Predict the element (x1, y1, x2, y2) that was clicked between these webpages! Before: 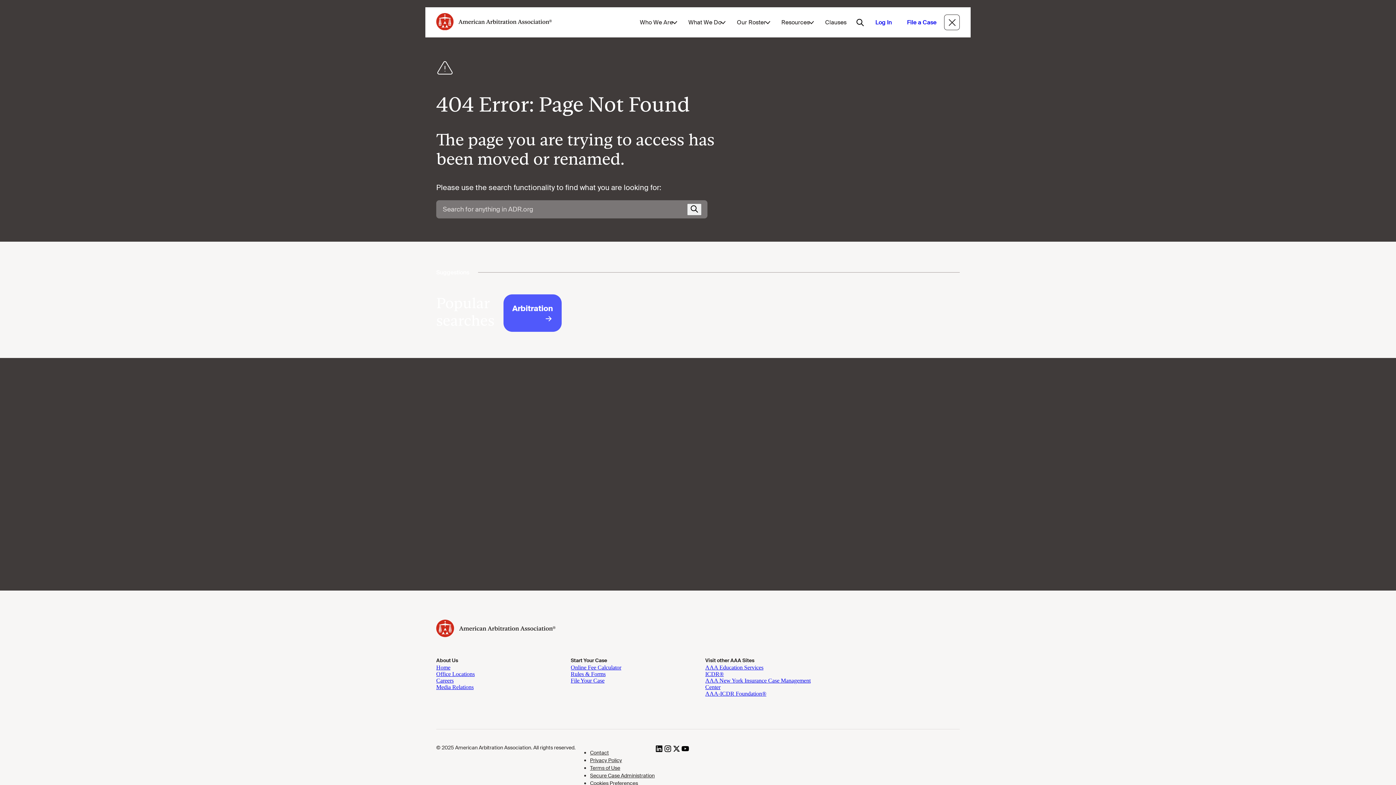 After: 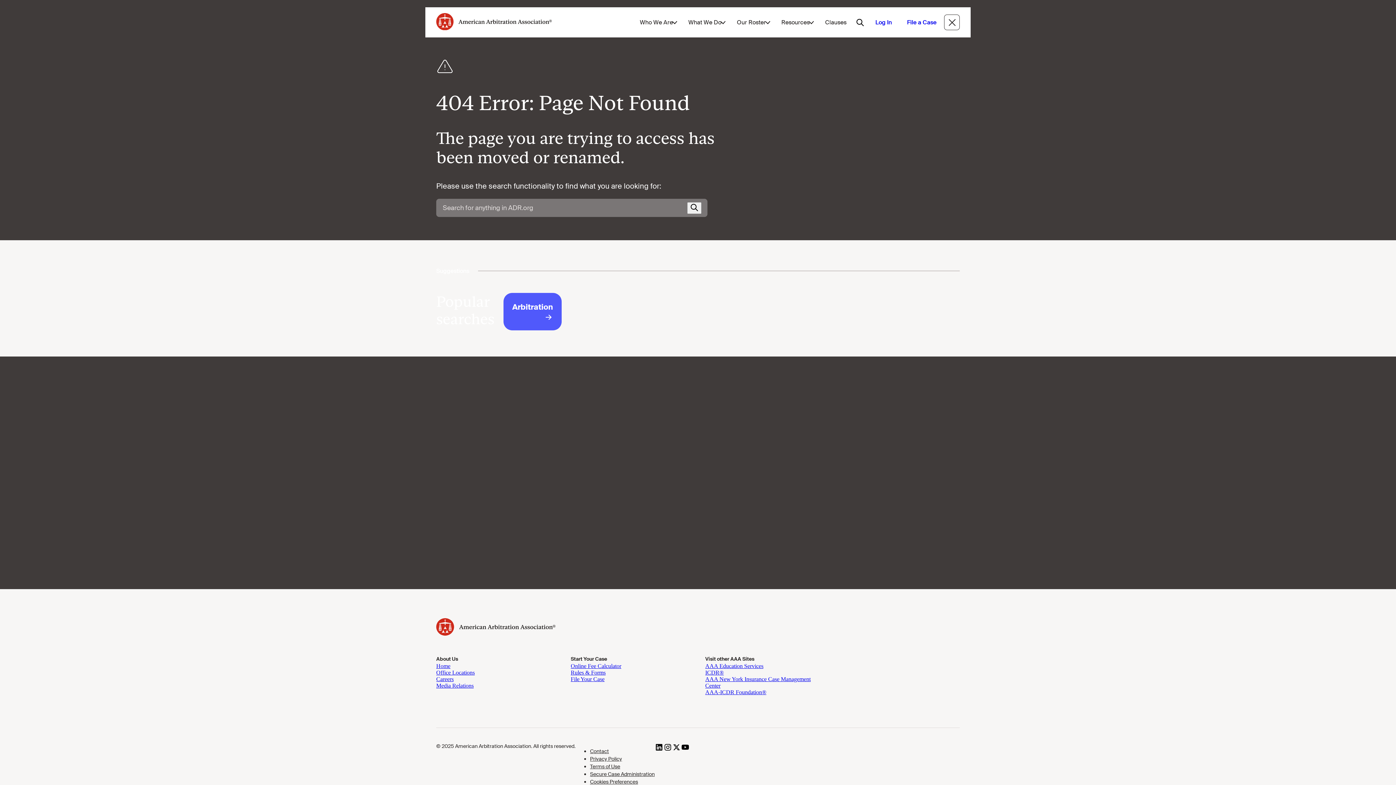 Action: label: Cookies Preferences bbox: (590, 780, 638, 786)